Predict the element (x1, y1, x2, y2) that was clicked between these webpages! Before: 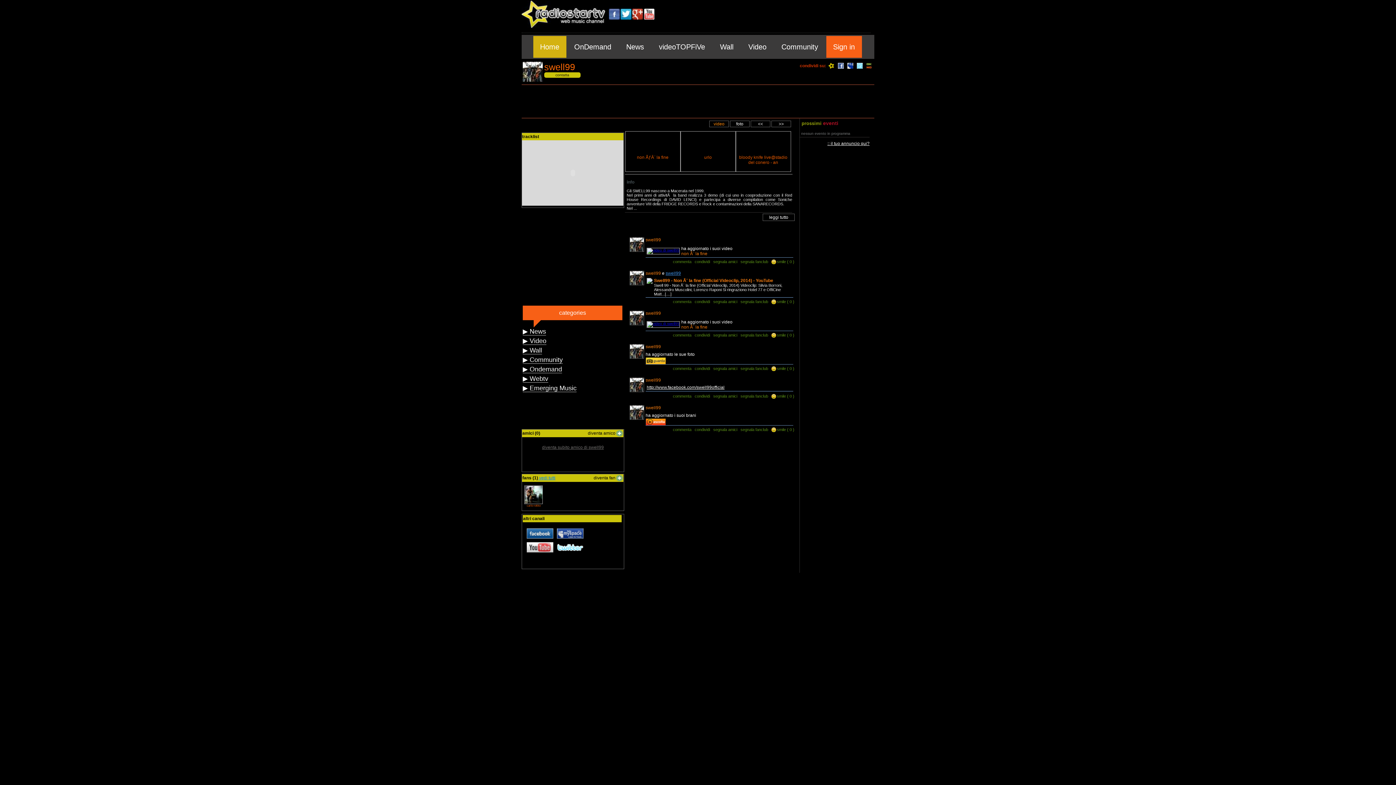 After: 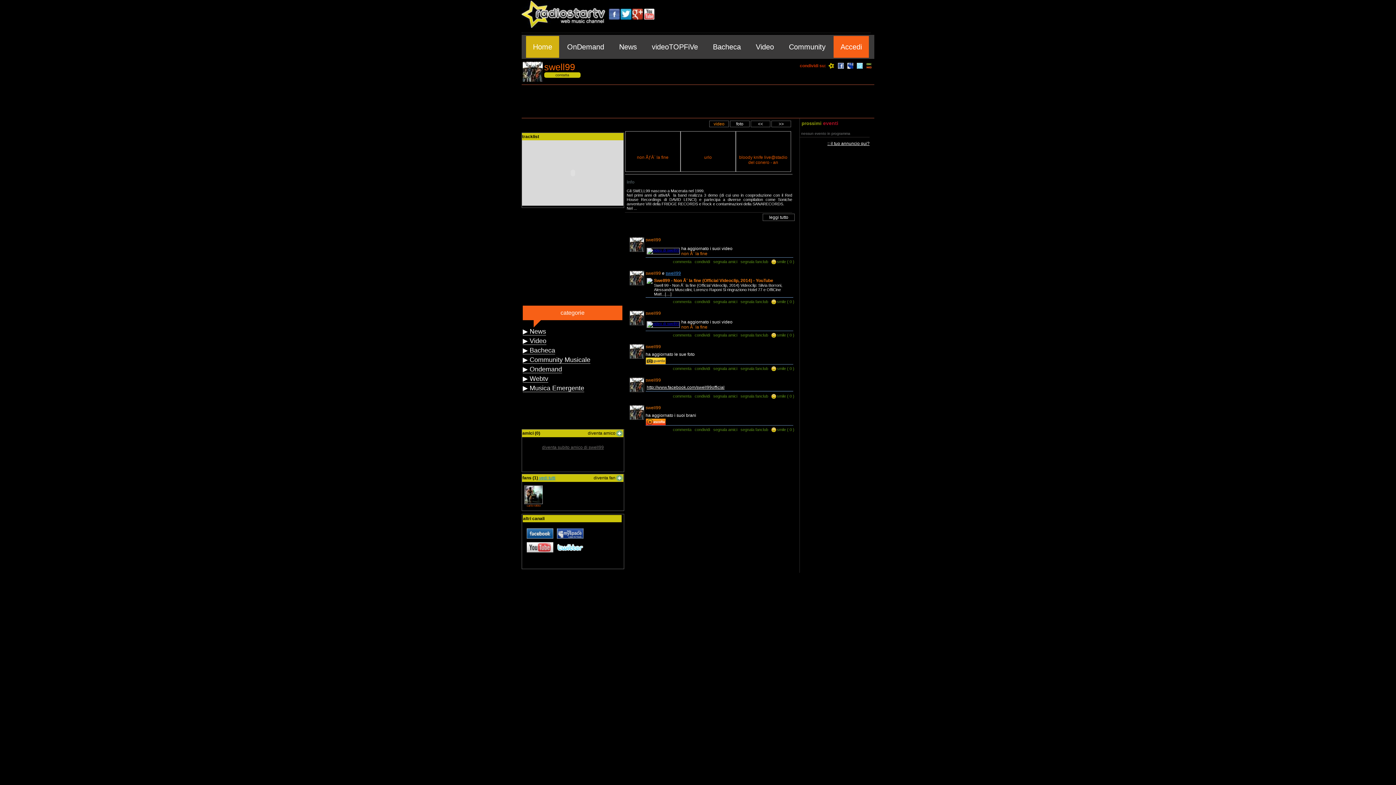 Action: bbox: (629, 248, 644, 252)